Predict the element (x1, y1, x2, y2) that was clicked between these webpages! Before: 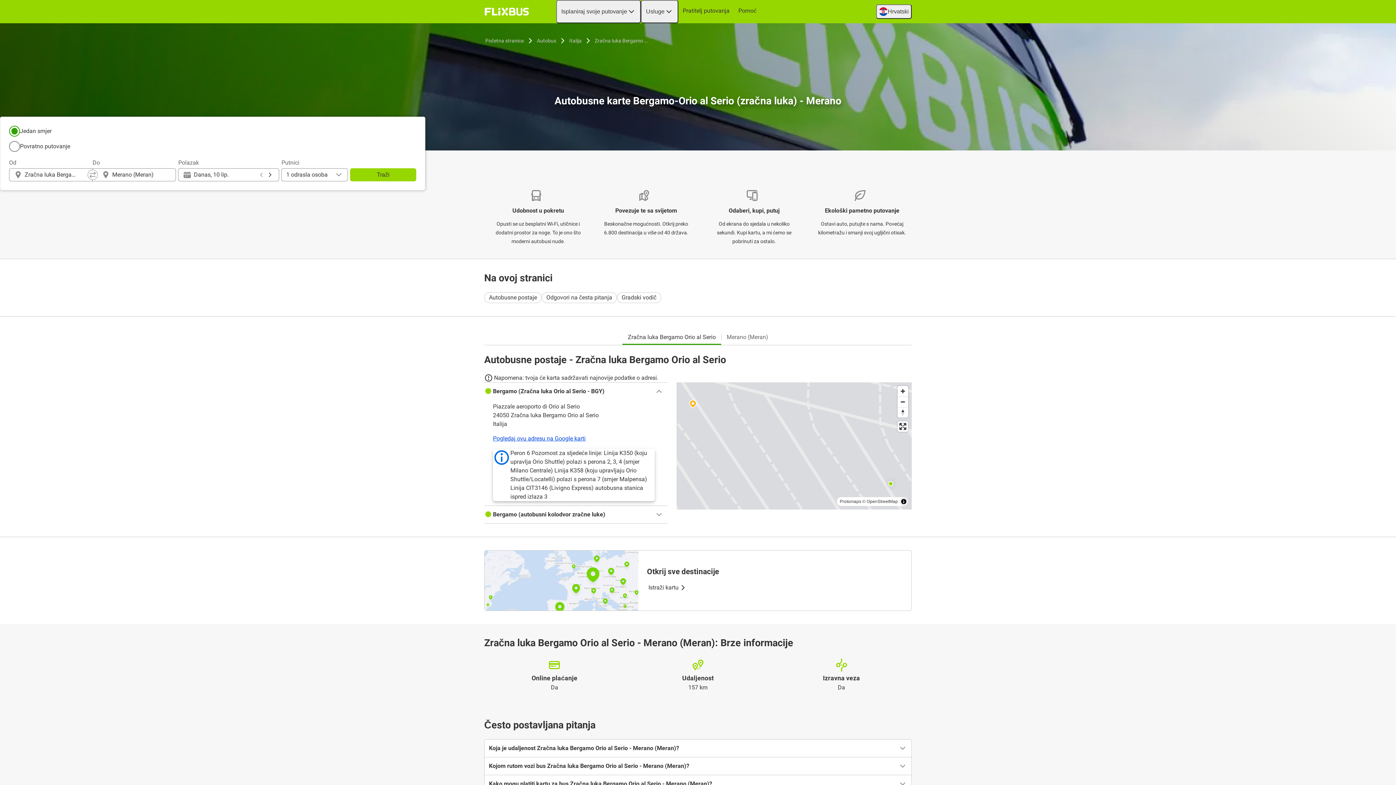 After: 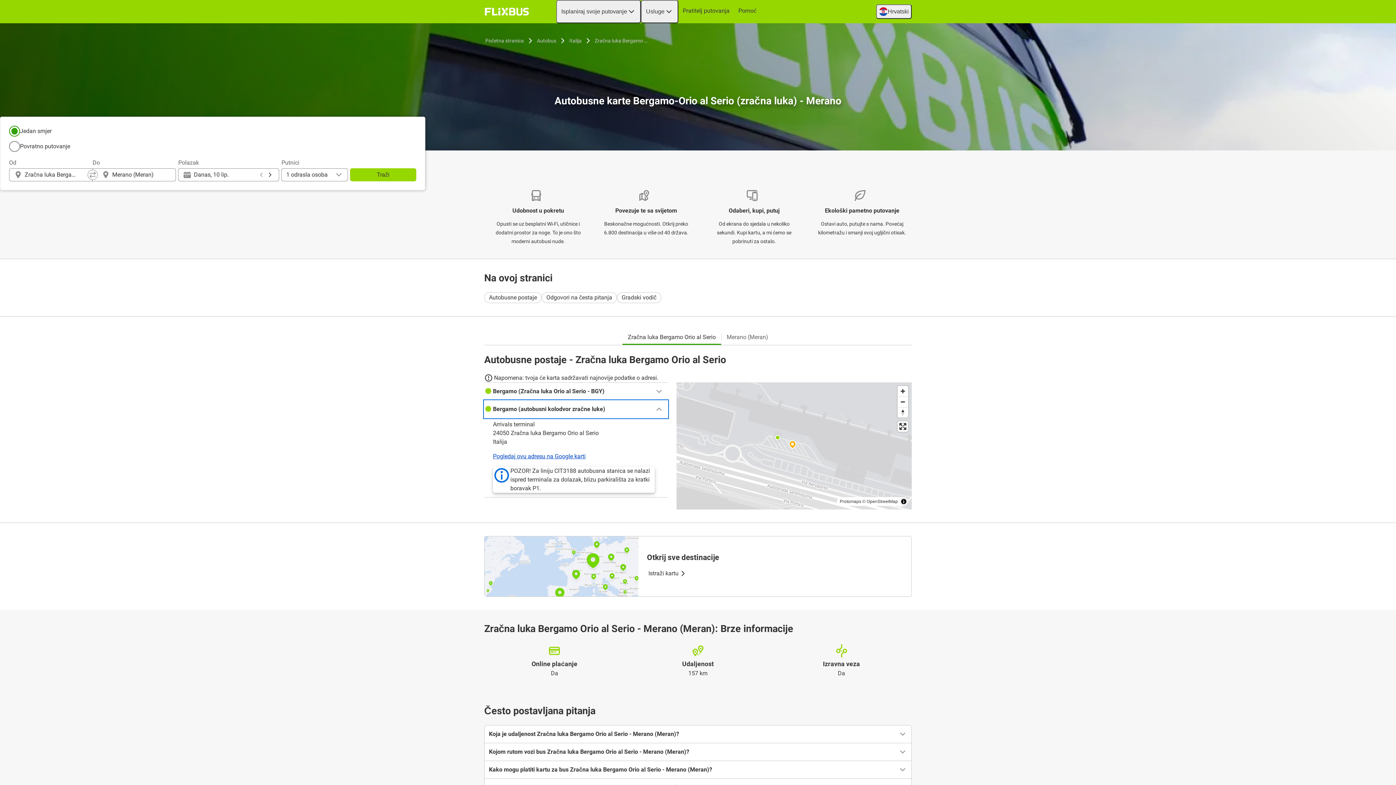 Action: label: Bergamo (autobusni kolodvor zračne luke) bbox: (484, 506, 668, 523)